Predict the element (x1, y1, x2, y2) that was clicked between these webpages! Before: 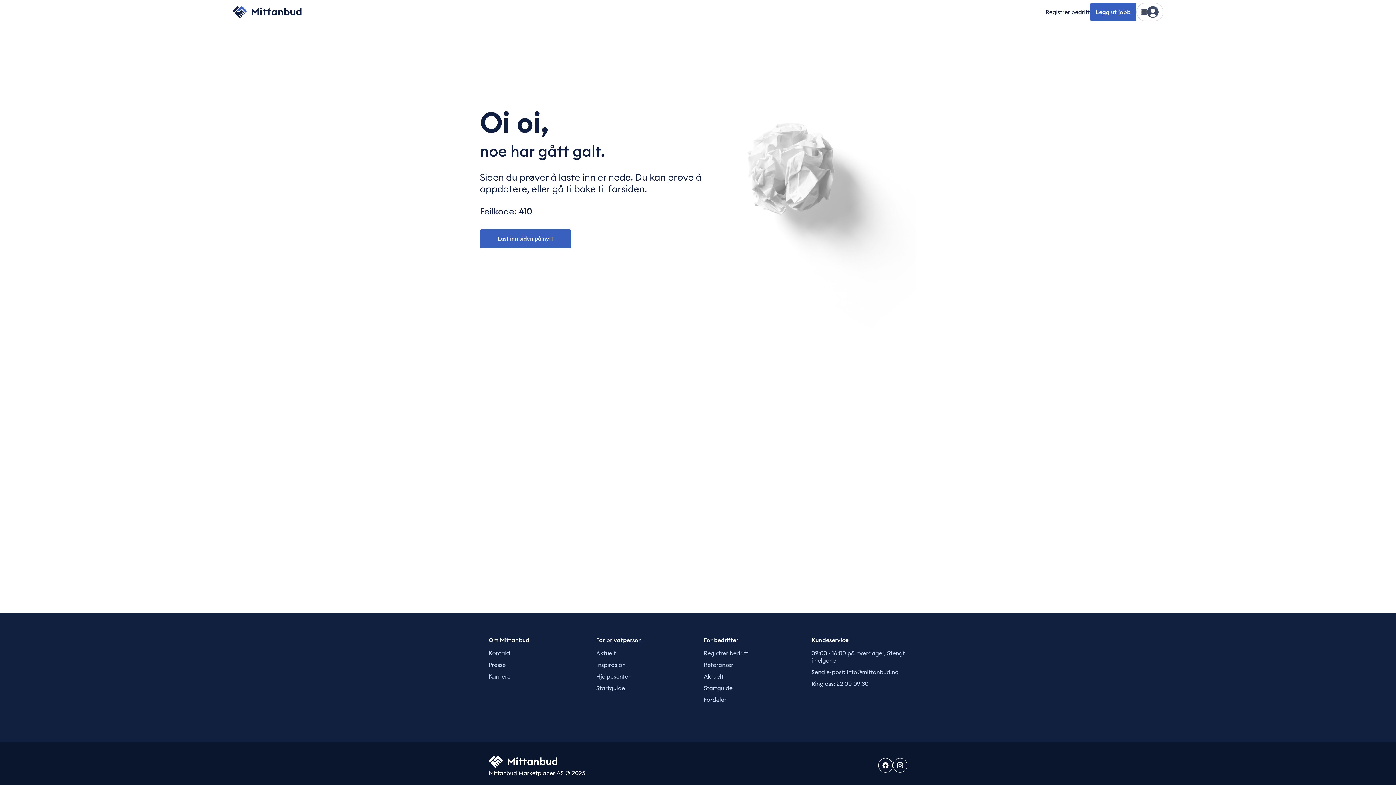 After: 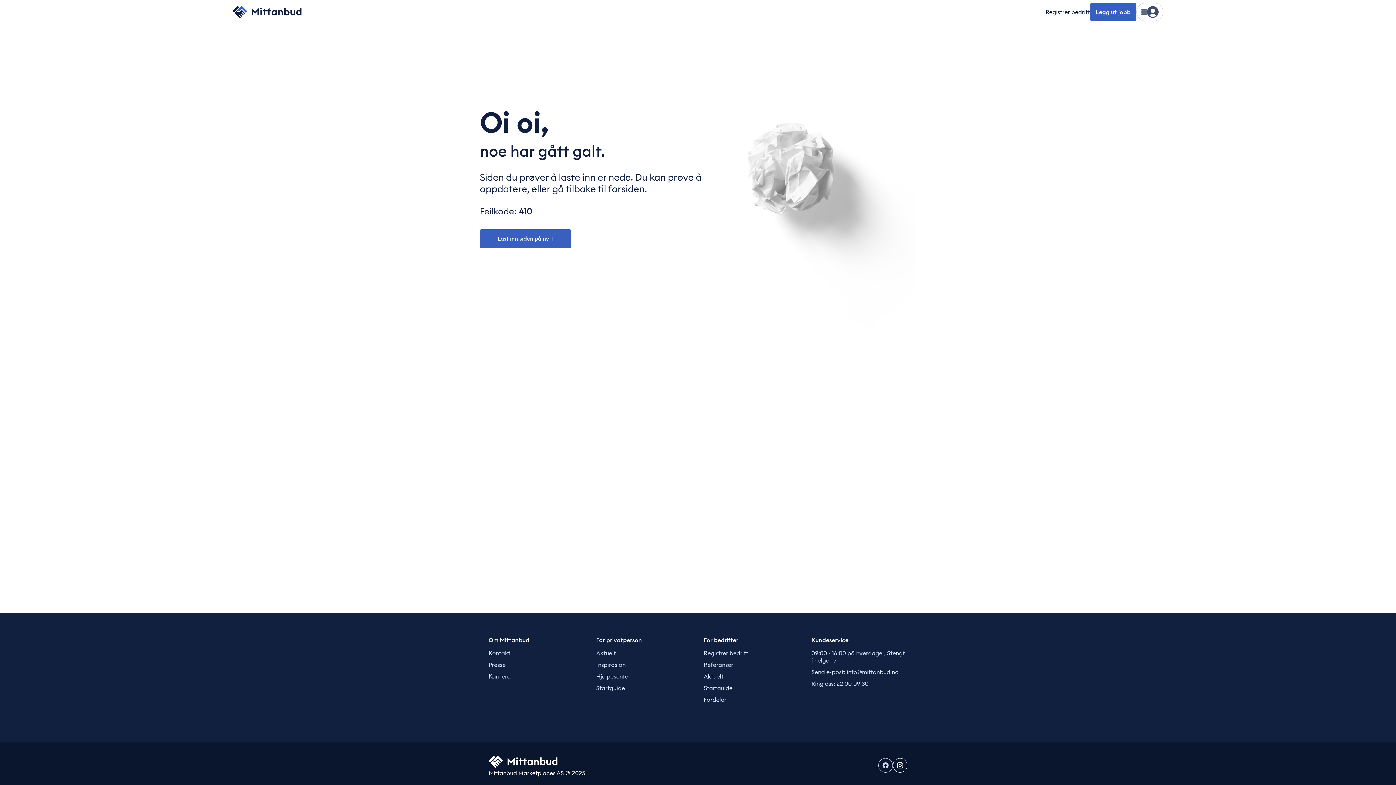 Action: bbox: (878, 758, 893, 773)